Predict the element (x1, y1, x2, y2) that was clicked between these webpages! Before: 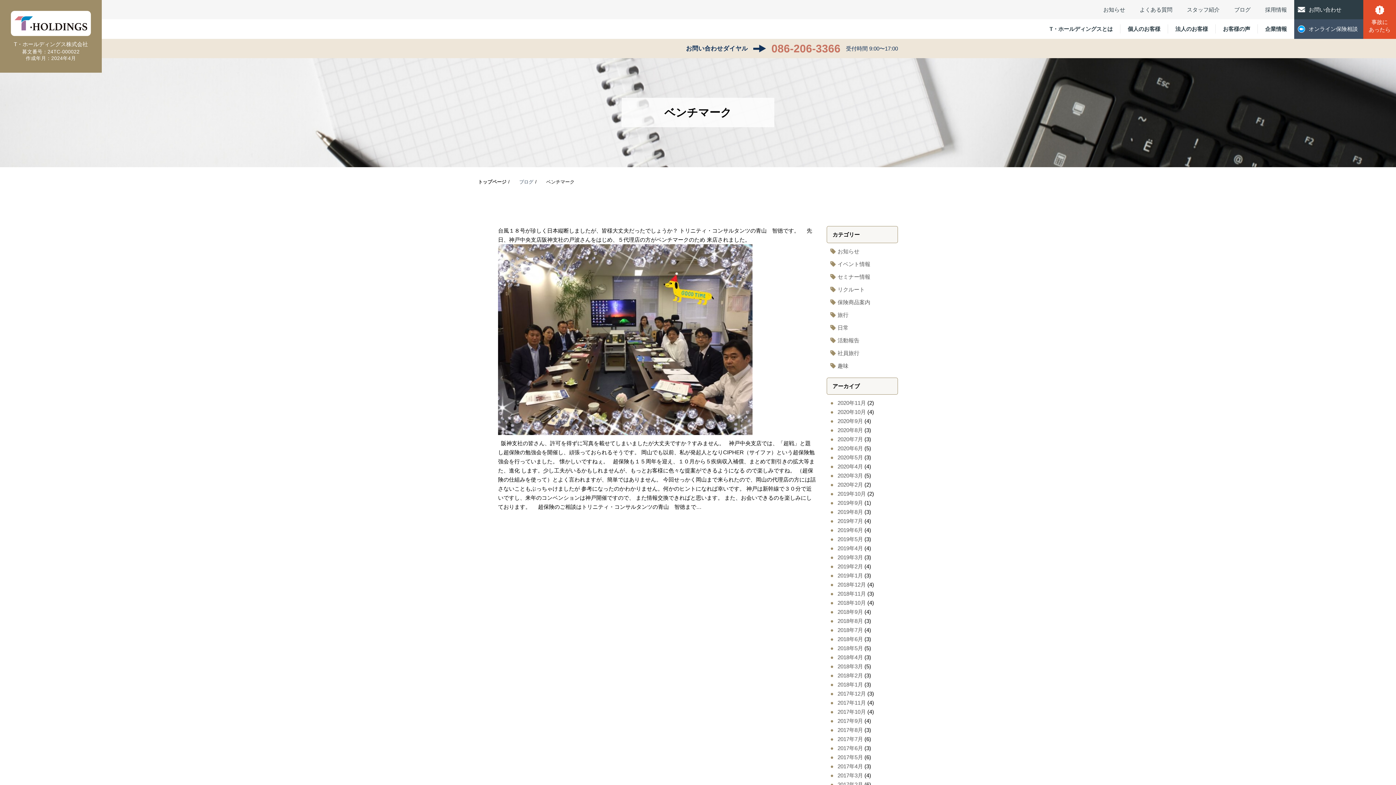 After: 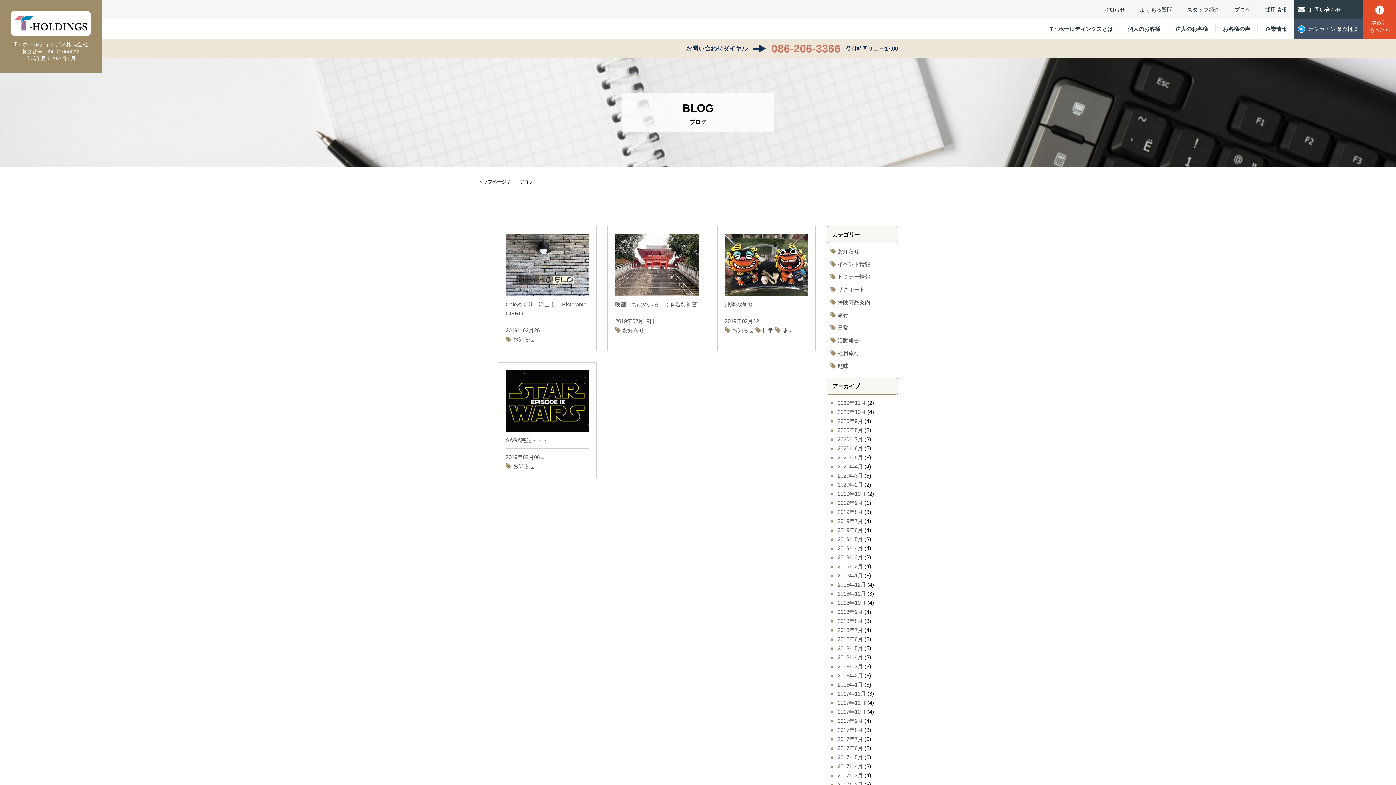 Action: bbox: (830, 563, 863, 569) label: 2019年2月